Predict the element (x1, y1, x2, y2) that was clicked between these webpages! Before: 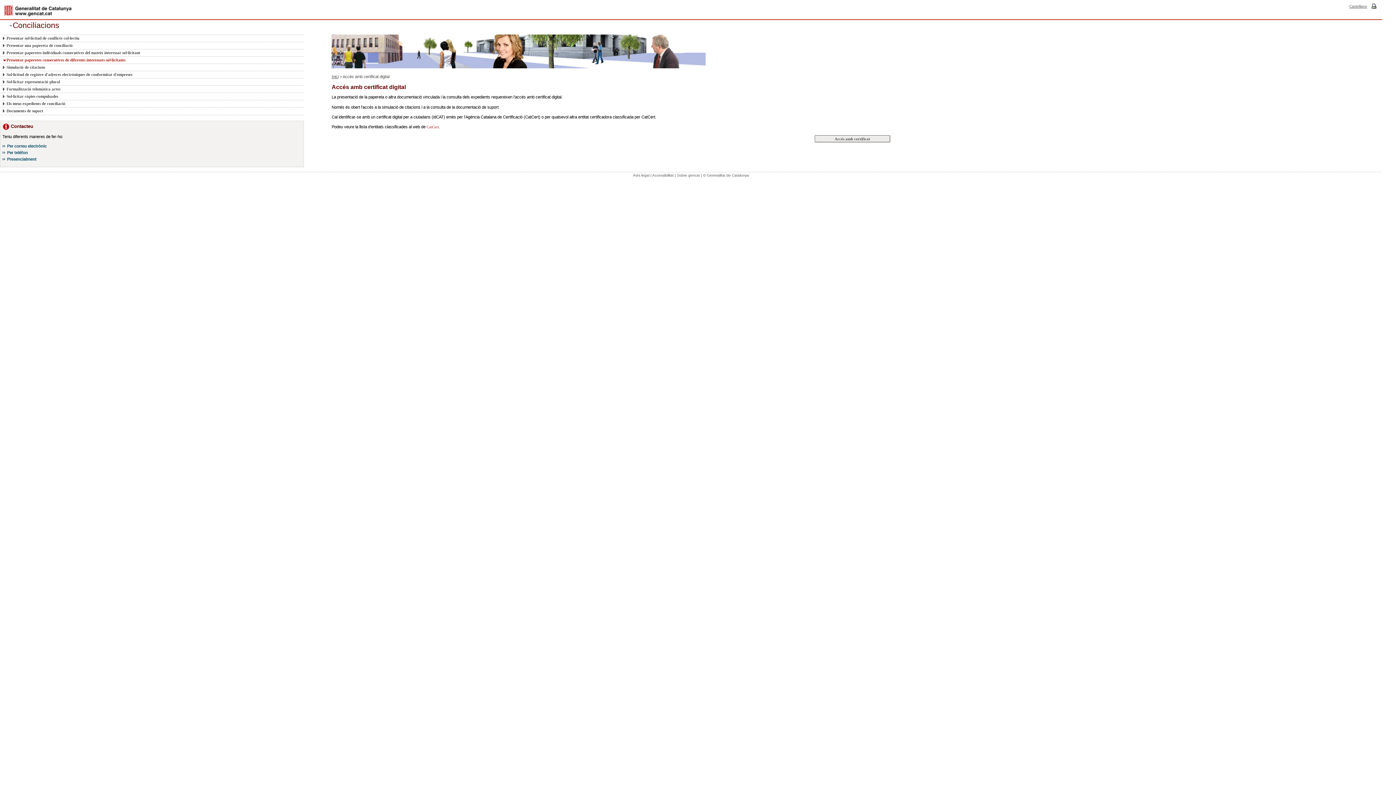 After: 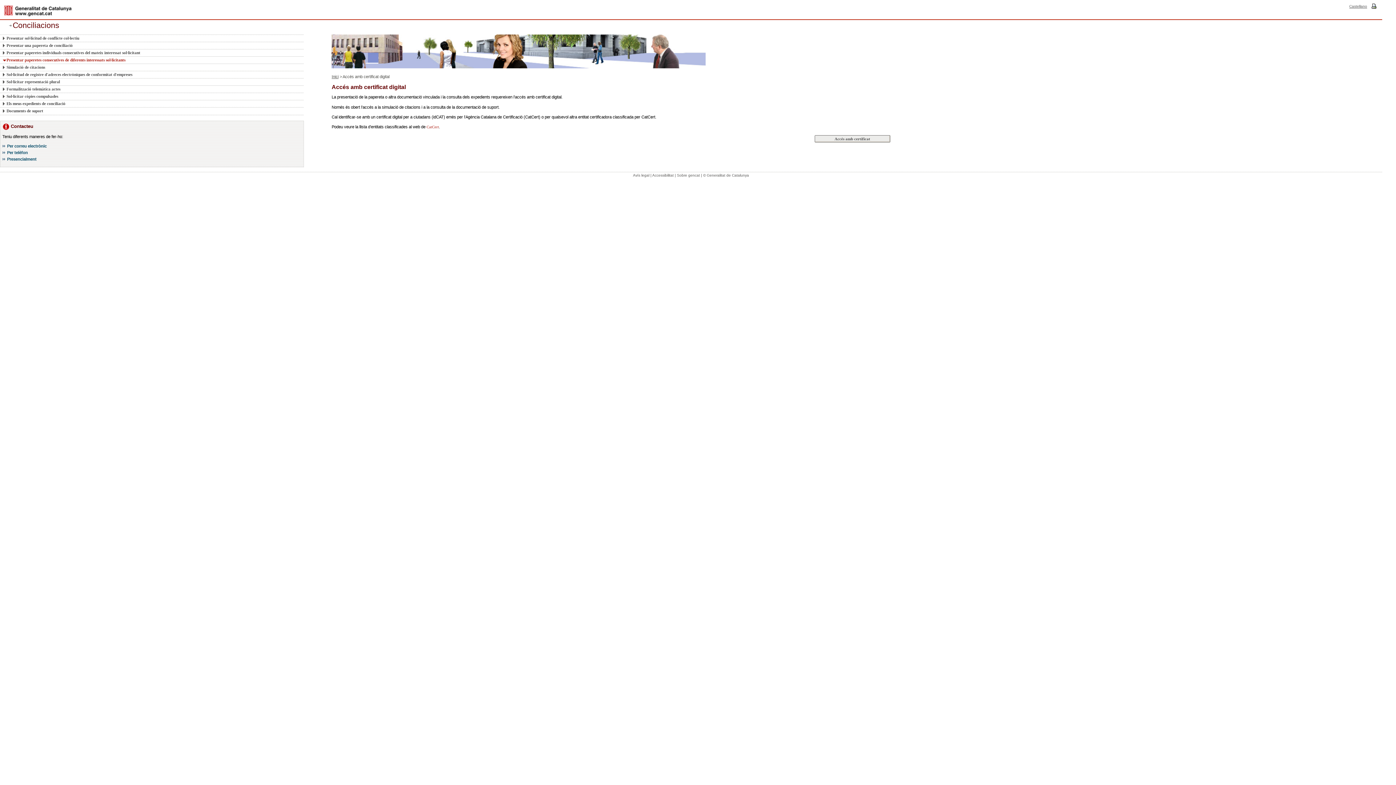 Action: bbox: (1371, 4, 1376, 8)